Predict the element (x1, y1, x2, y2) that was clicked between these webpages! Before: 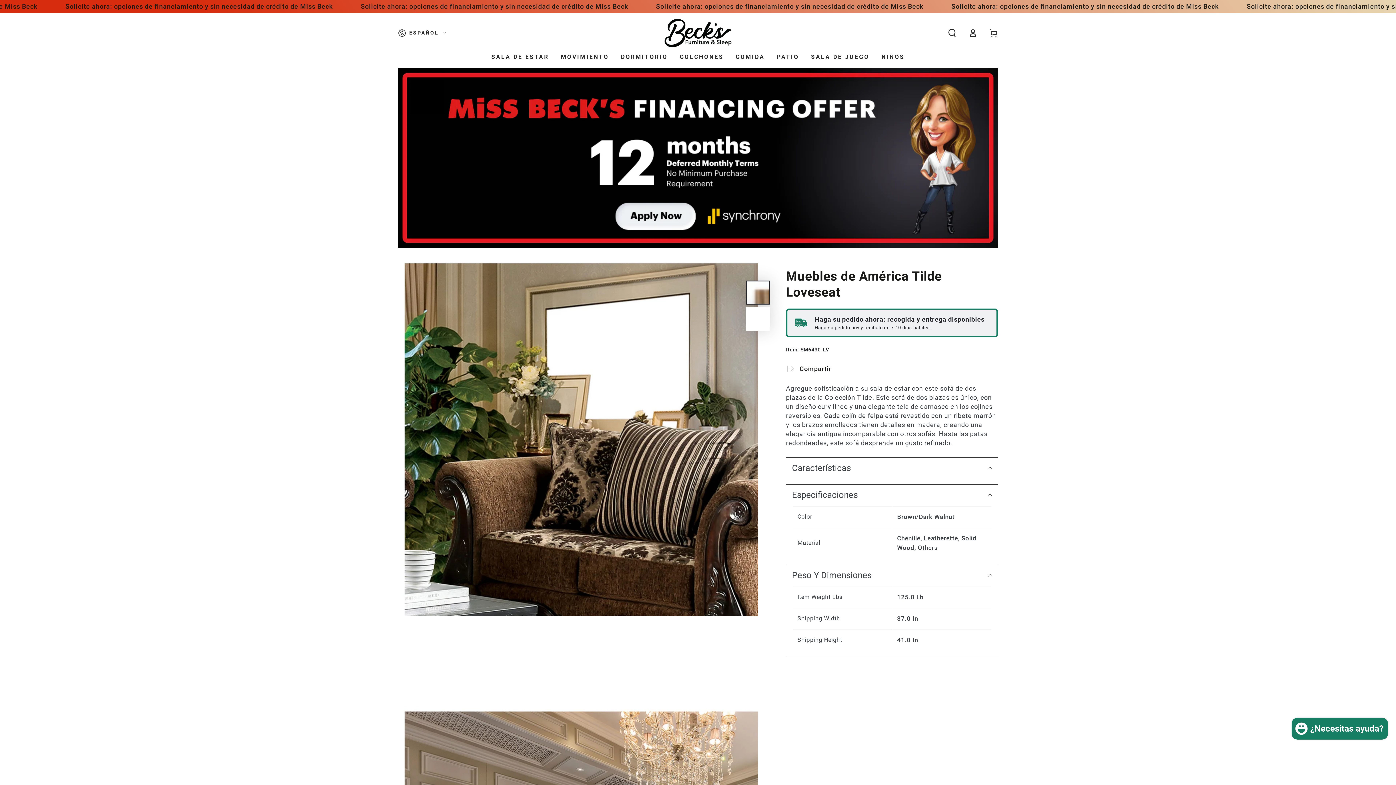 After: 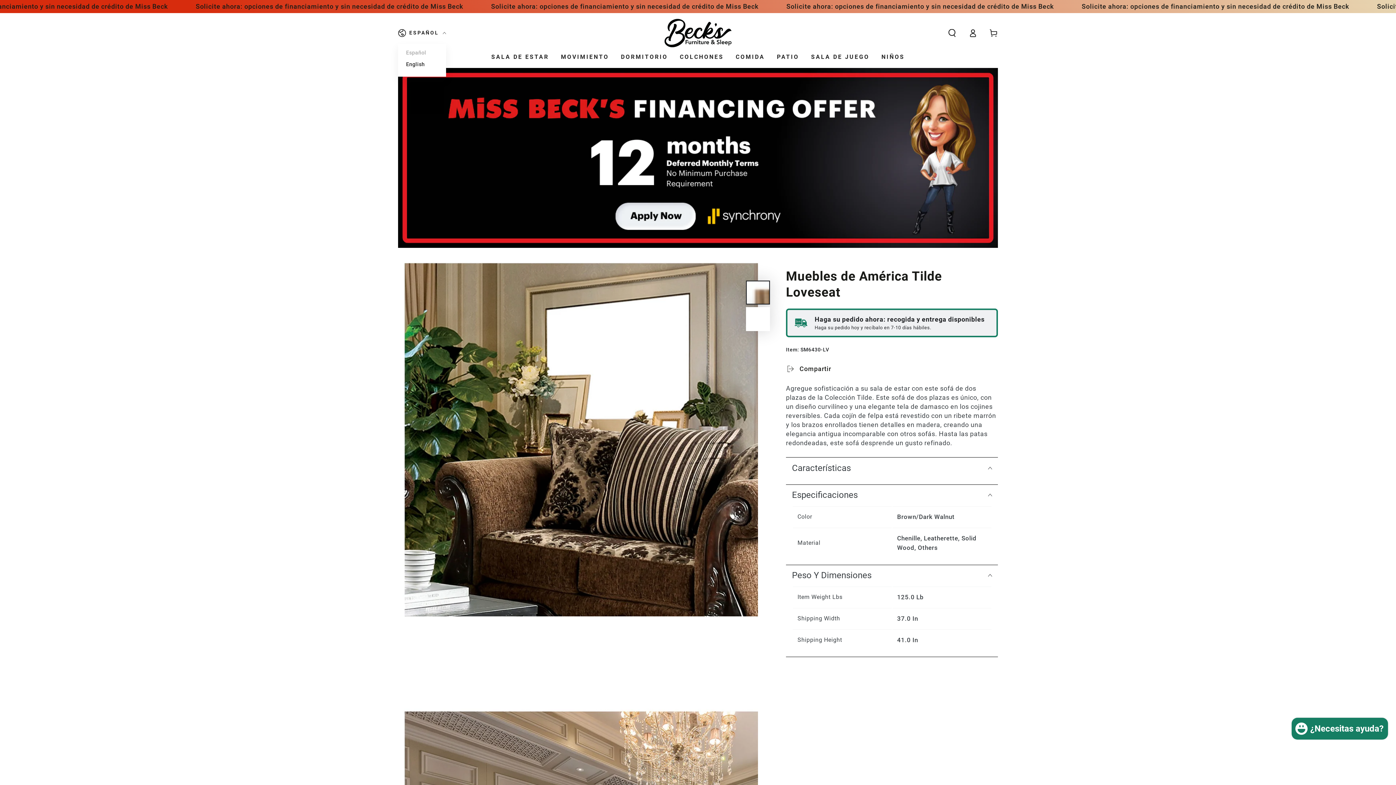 Action: label: ESPAÑOL bbox: (398, 24, 446, 41)